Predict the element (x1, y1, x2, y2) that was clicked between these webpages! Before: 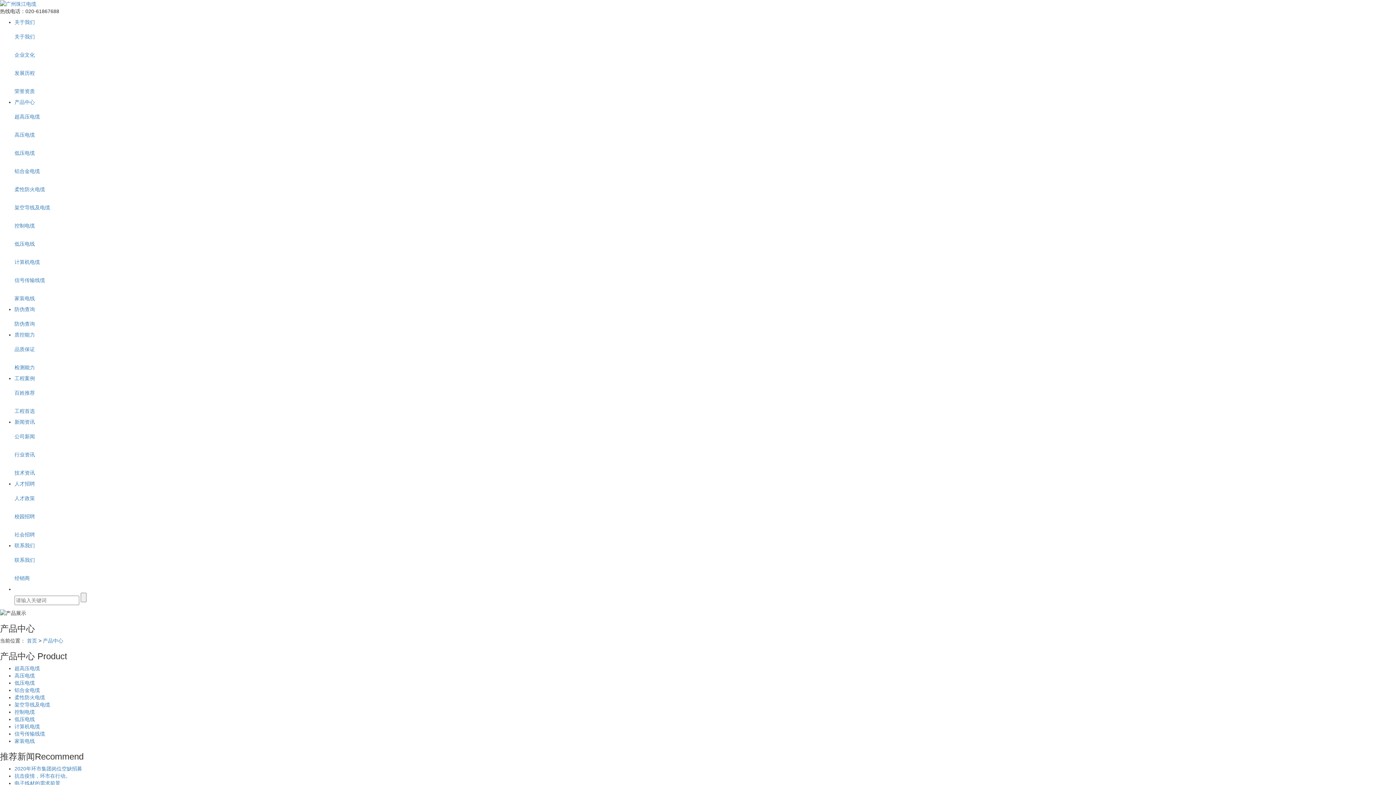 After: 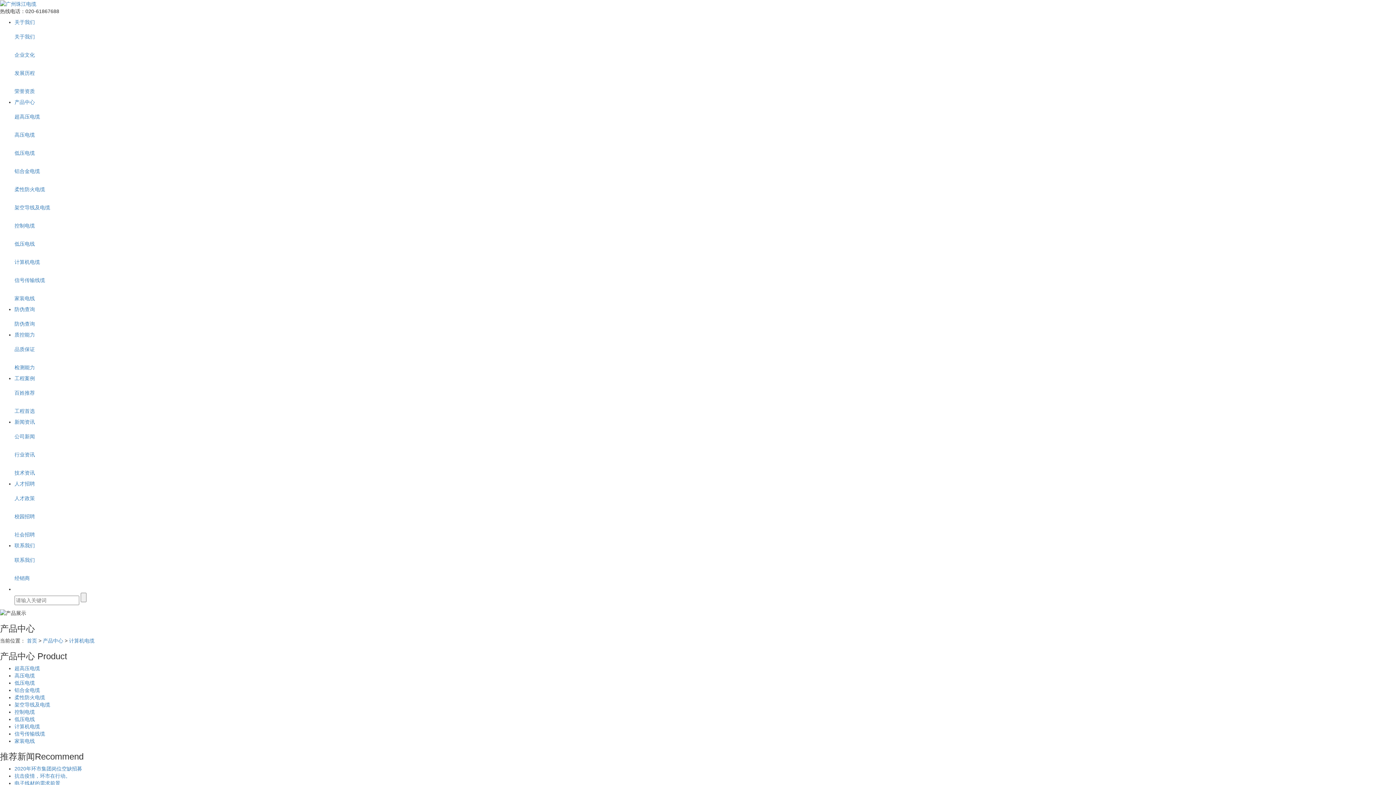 Action: label: 计算机电缆 bbox: (14, 723, 40, 729)